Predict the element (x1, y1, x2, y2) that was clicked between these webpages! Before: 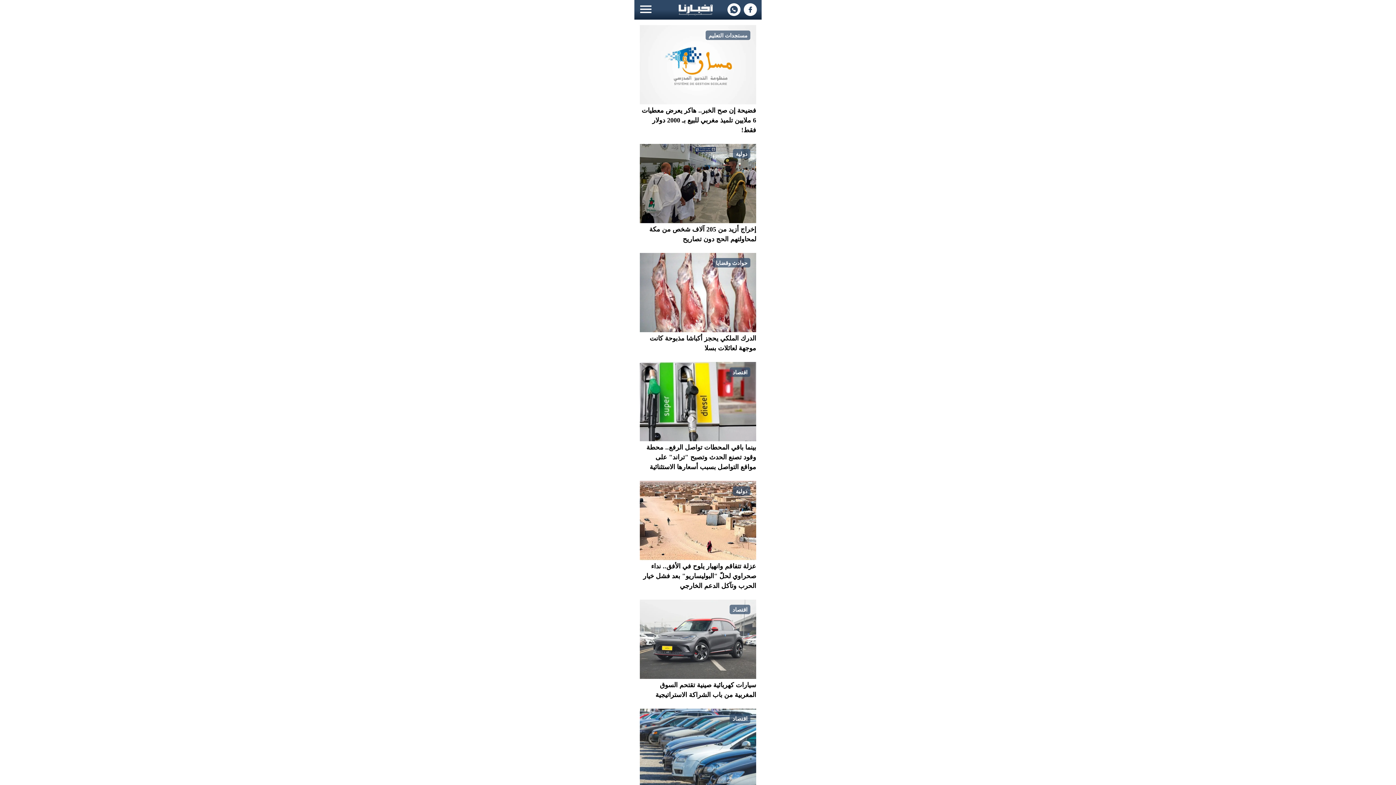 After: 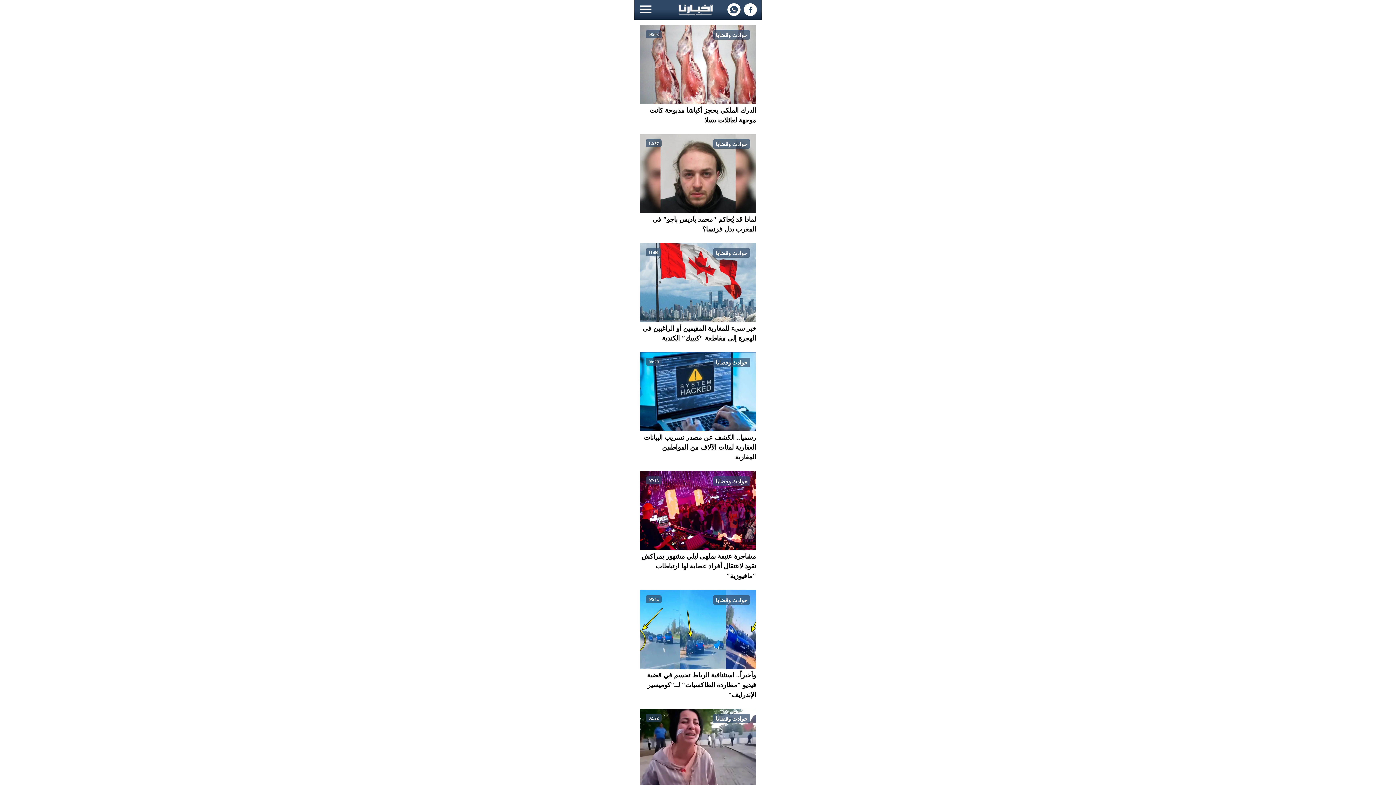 Action: label: حوادث وقضايا bbox: (713, 258, 750, 267)